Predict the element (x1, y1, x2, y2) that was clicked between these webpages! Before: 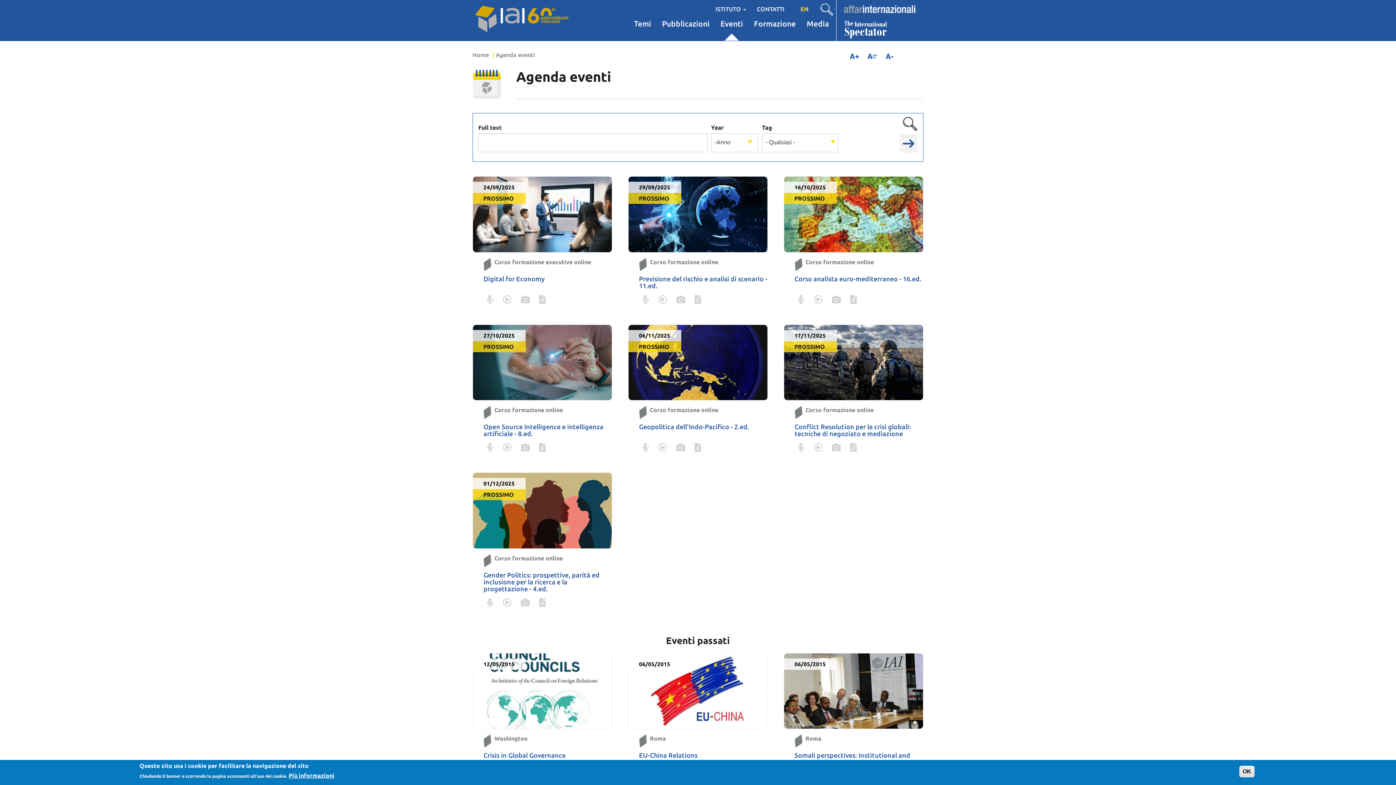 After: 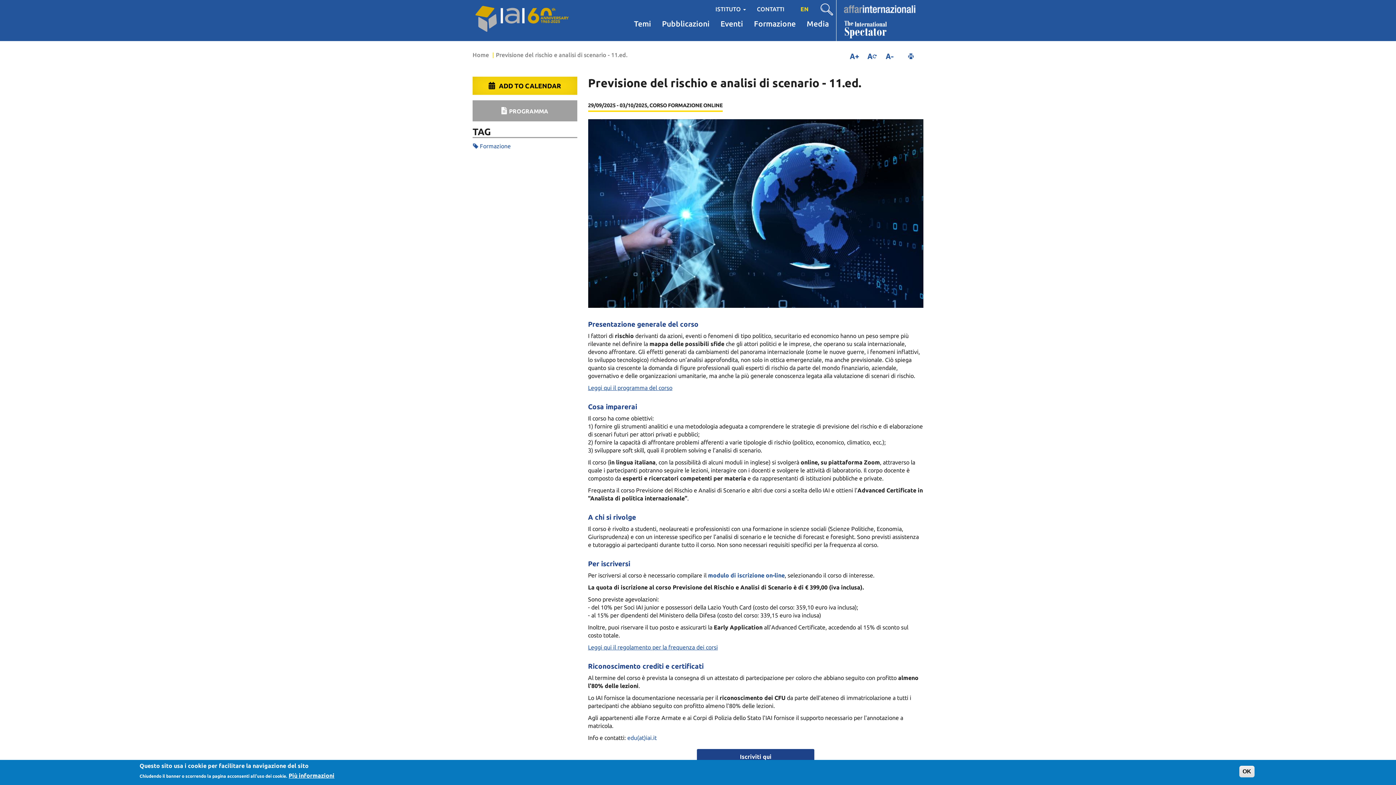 Action: label: Previsione del rischio e analisi di scenario - 11.ed. bbox: (639, 275, 767, 289)